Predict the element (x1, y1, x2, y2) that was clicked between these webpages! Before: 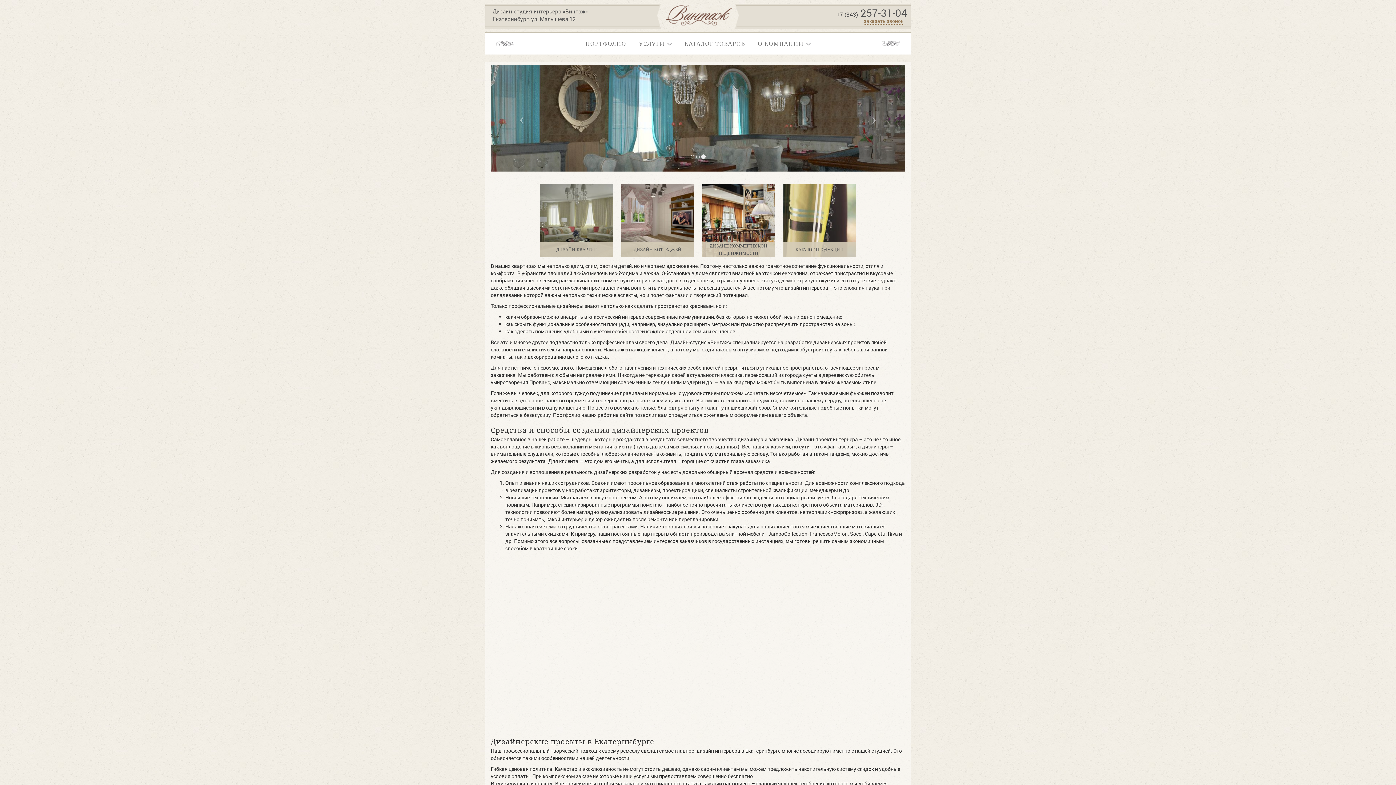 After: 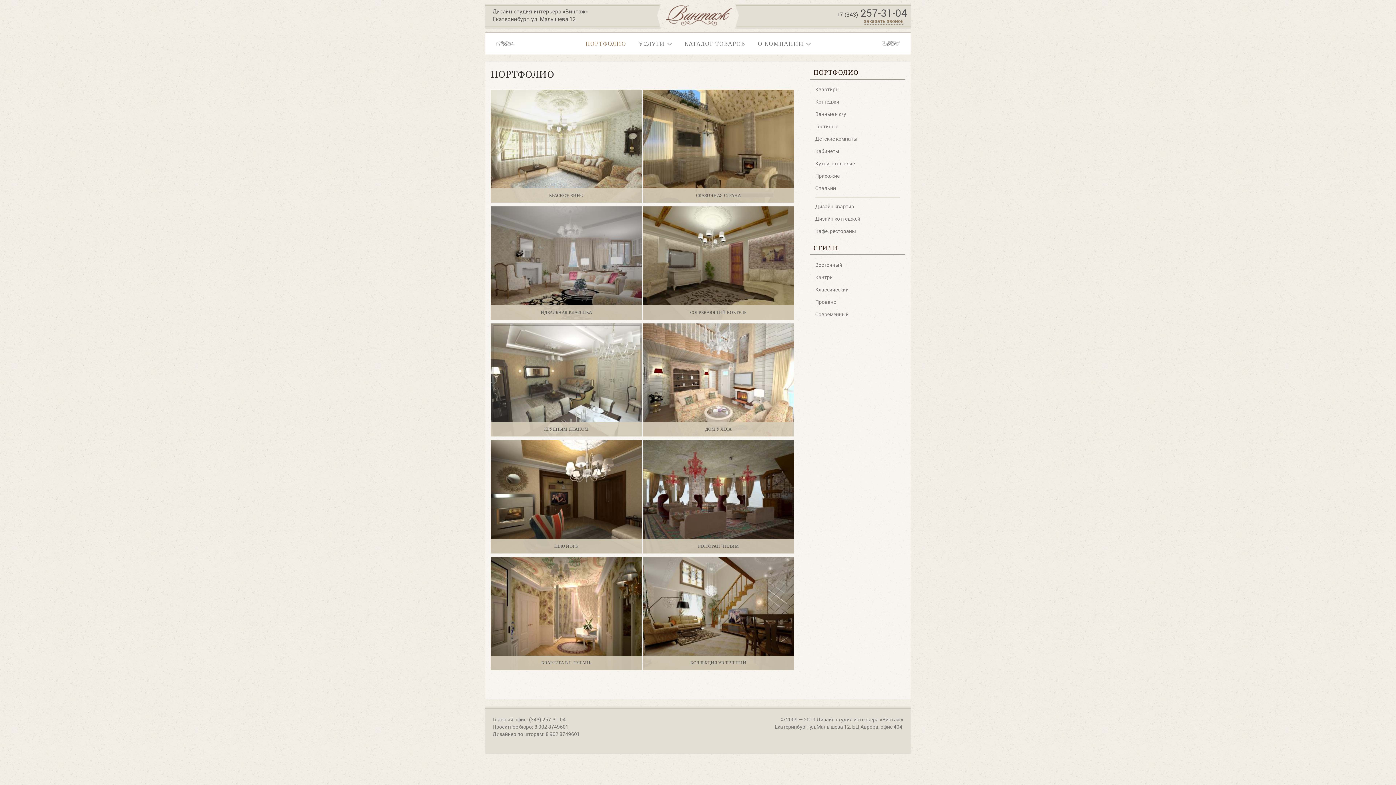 Action: bbox: (580, 32, 631, 54) label: ПОРТФОЛИО